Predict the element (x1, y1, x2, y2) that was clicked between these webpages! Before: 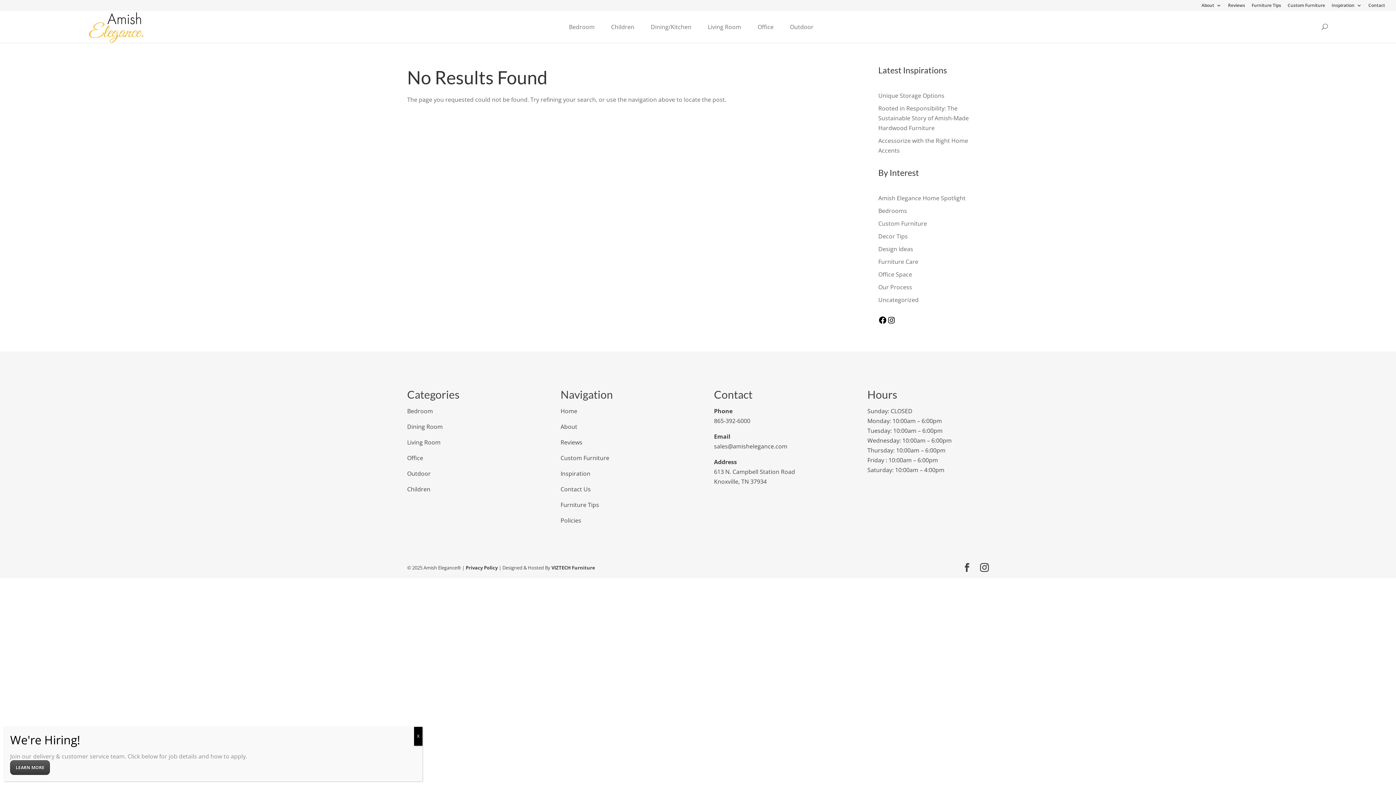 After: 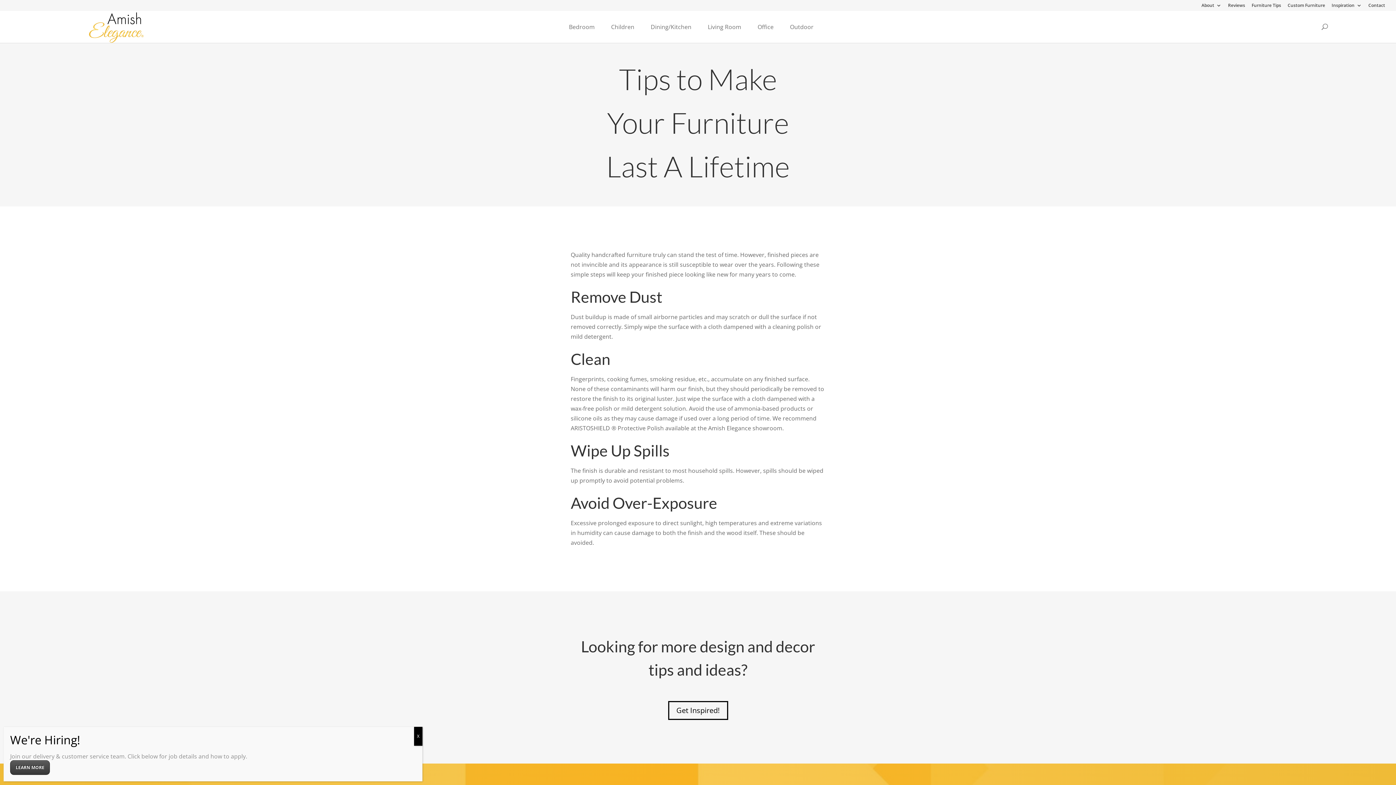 Action: label: Furniture Tips bbox: (560, 500, 599, 508)